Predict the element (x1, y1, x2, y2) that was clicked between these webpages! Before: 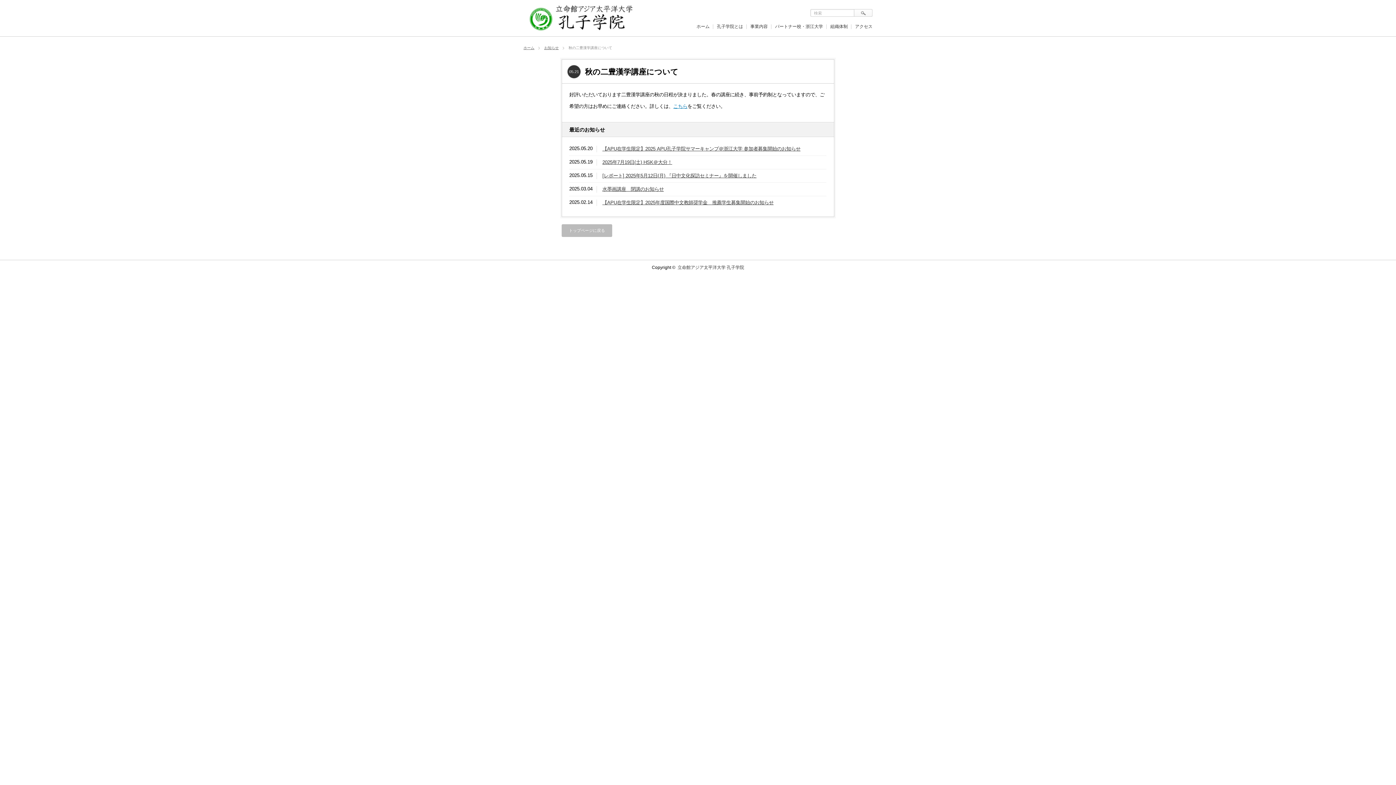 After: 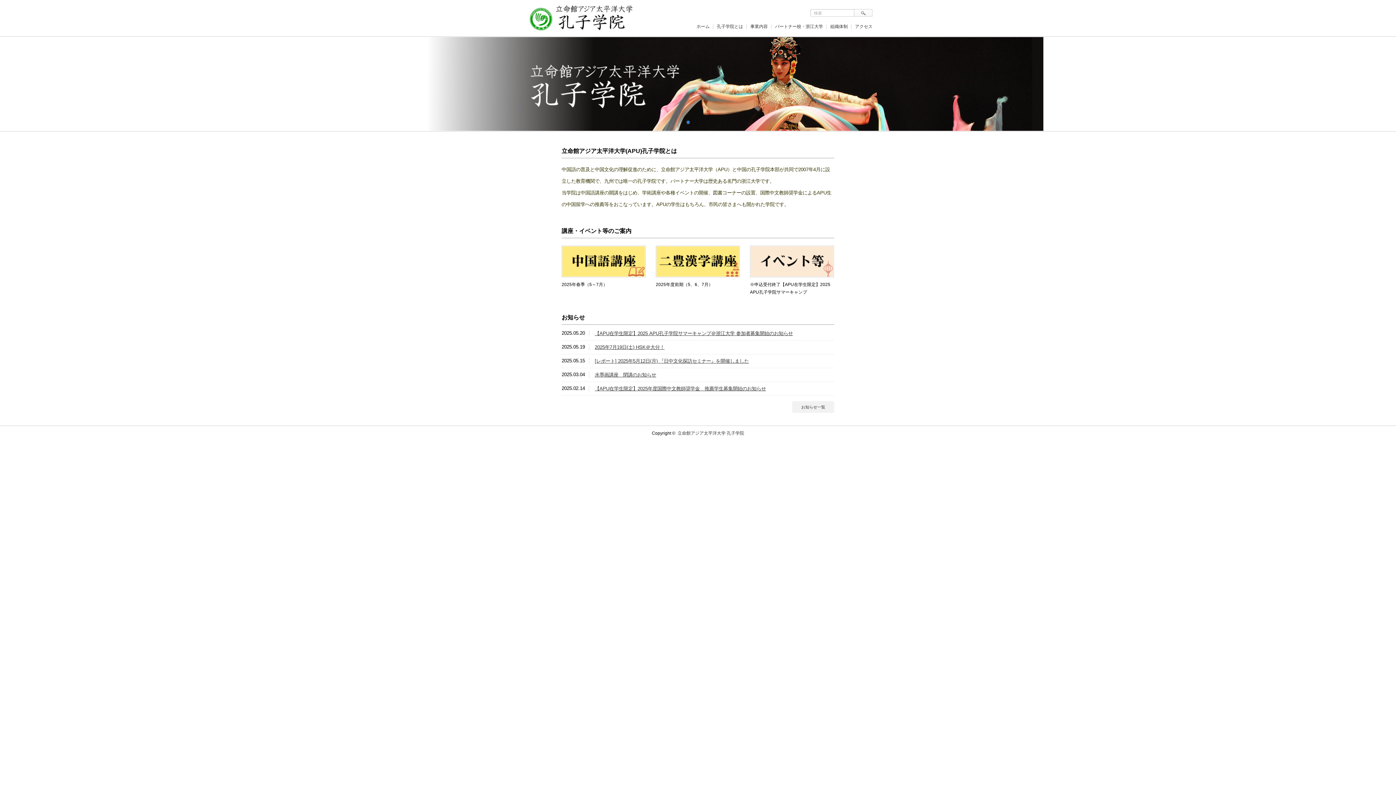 Action: bbox: (677, 264, 744, 270) label: 立命館アジア太平洋大学 孔子学院